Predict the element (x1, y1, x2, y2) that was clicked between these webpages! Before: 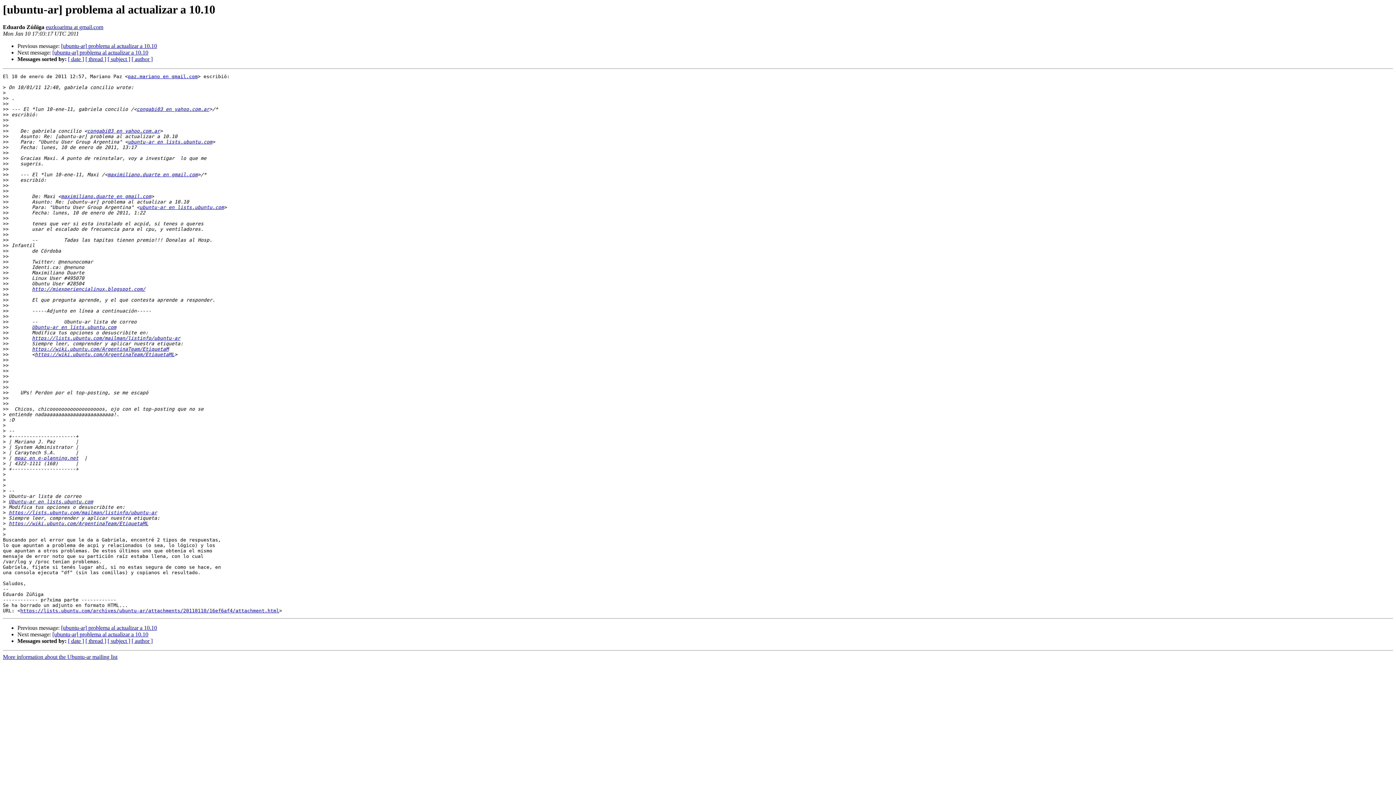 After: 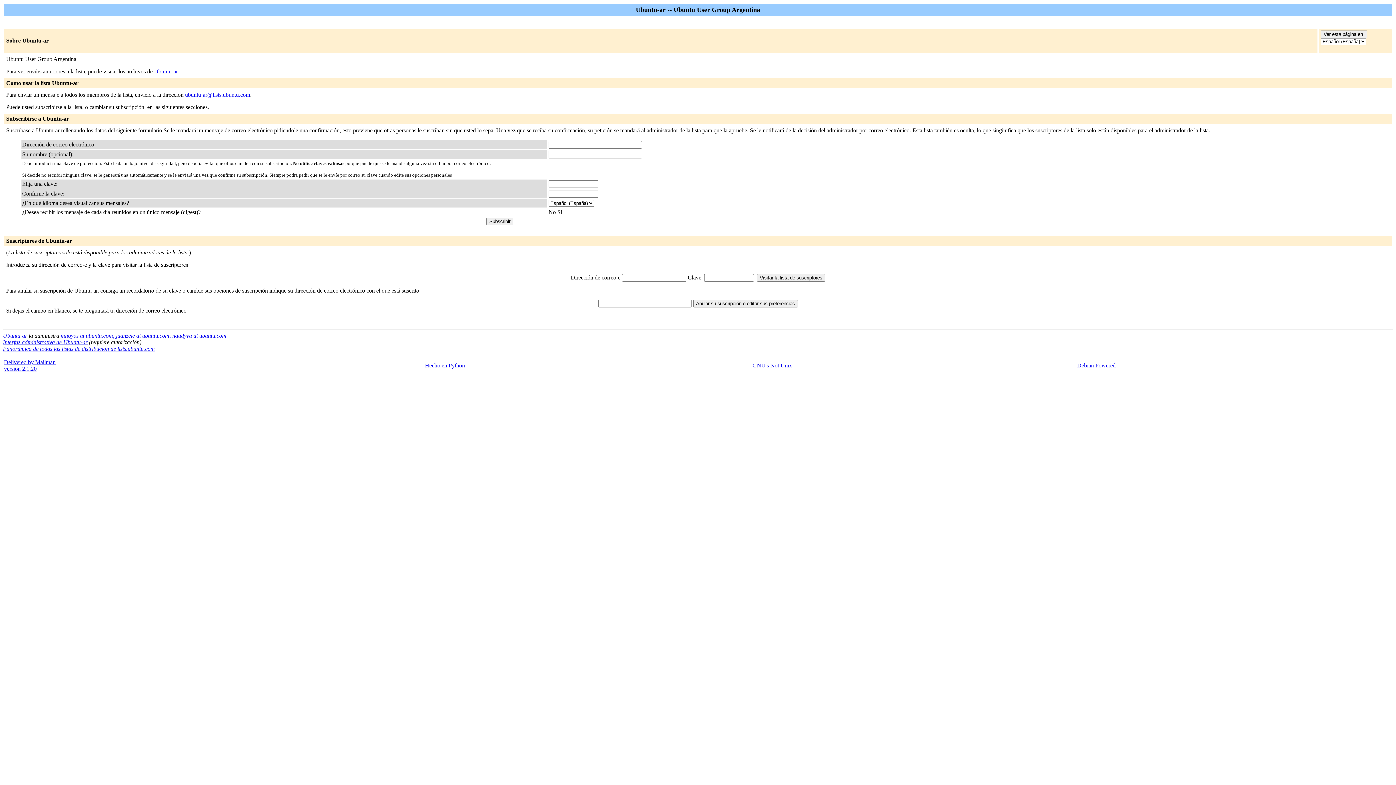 Action: label: congabi03 en yahoo.com.ar bbox: (87, 128, 160, 133)